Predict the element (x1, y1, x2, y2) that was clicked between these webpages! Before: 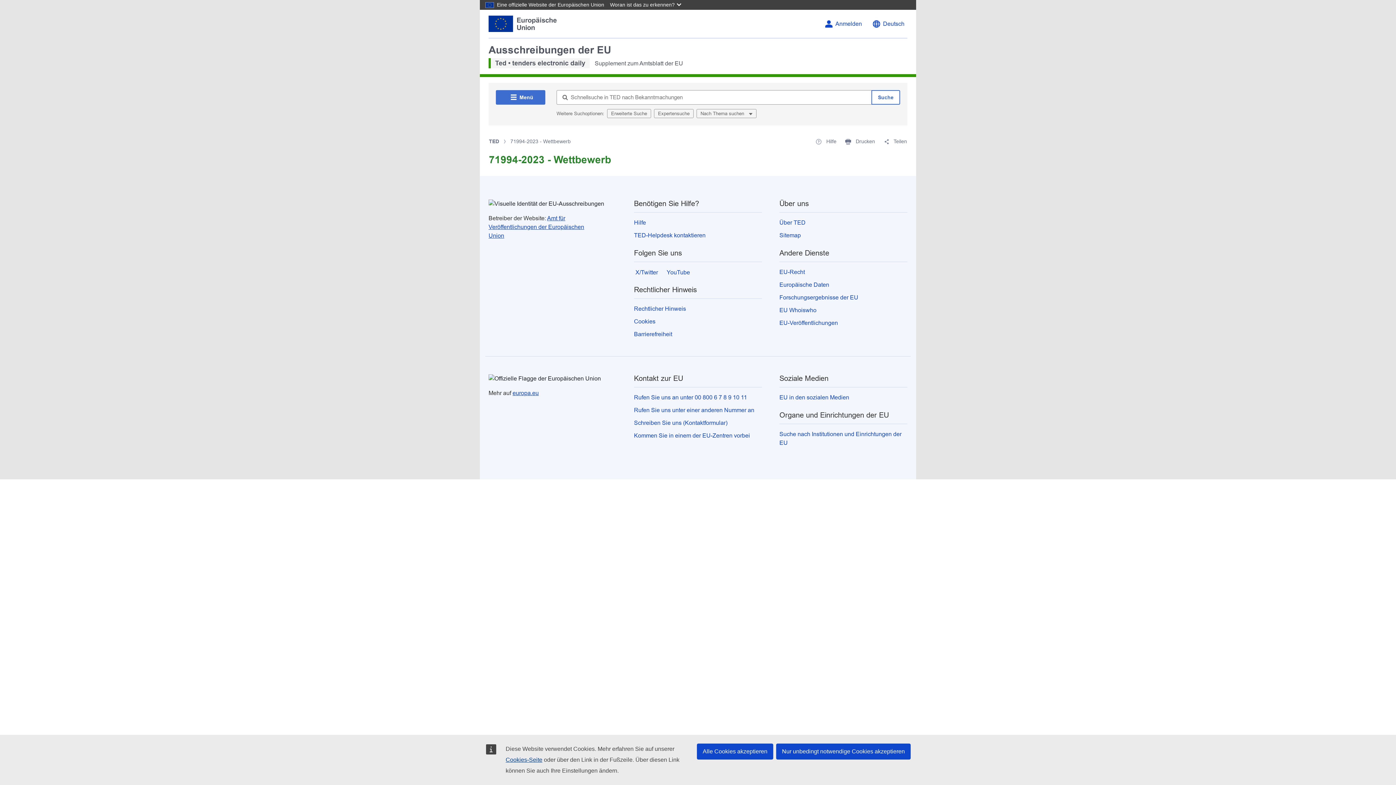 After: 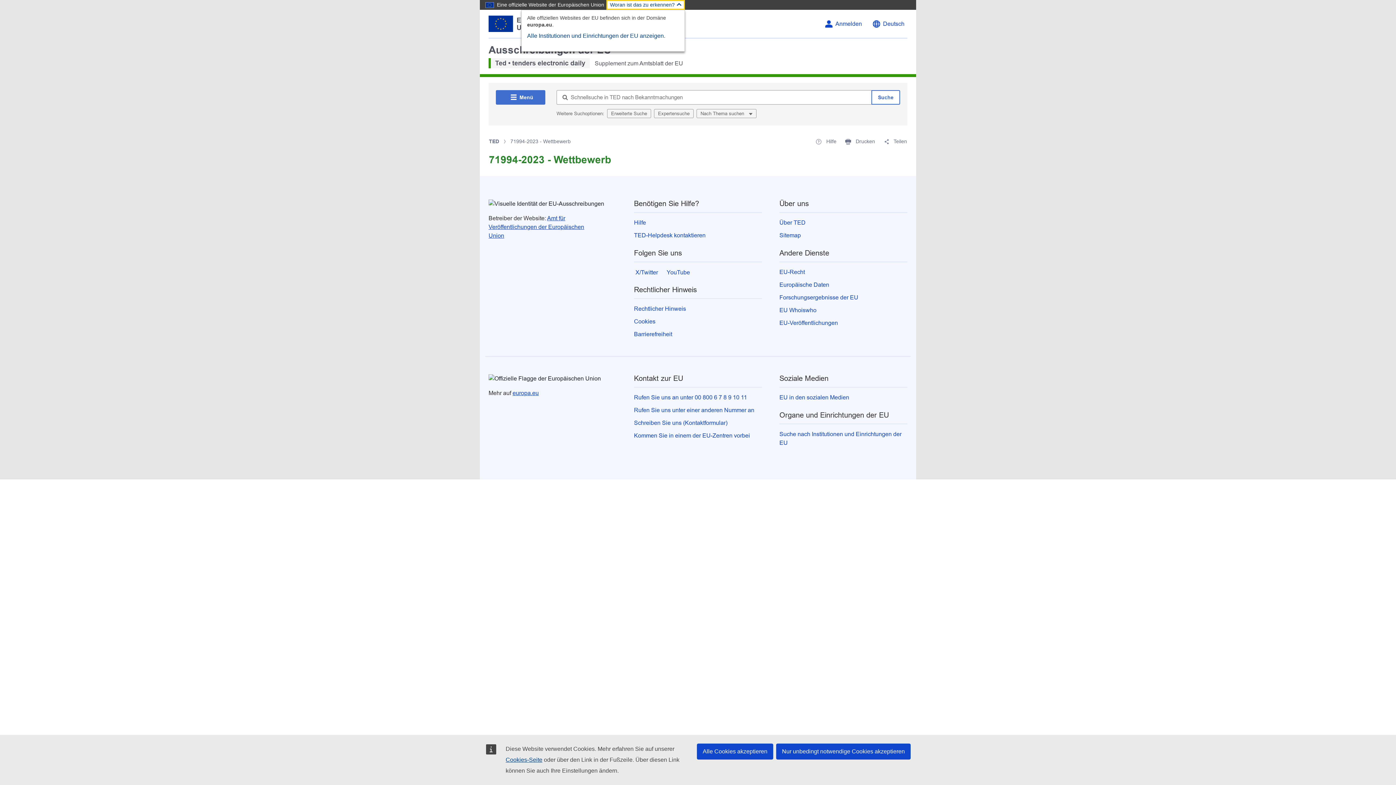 Action: bbox: (606, 0, 685, 9) label: Woran ist das zu erkennen?